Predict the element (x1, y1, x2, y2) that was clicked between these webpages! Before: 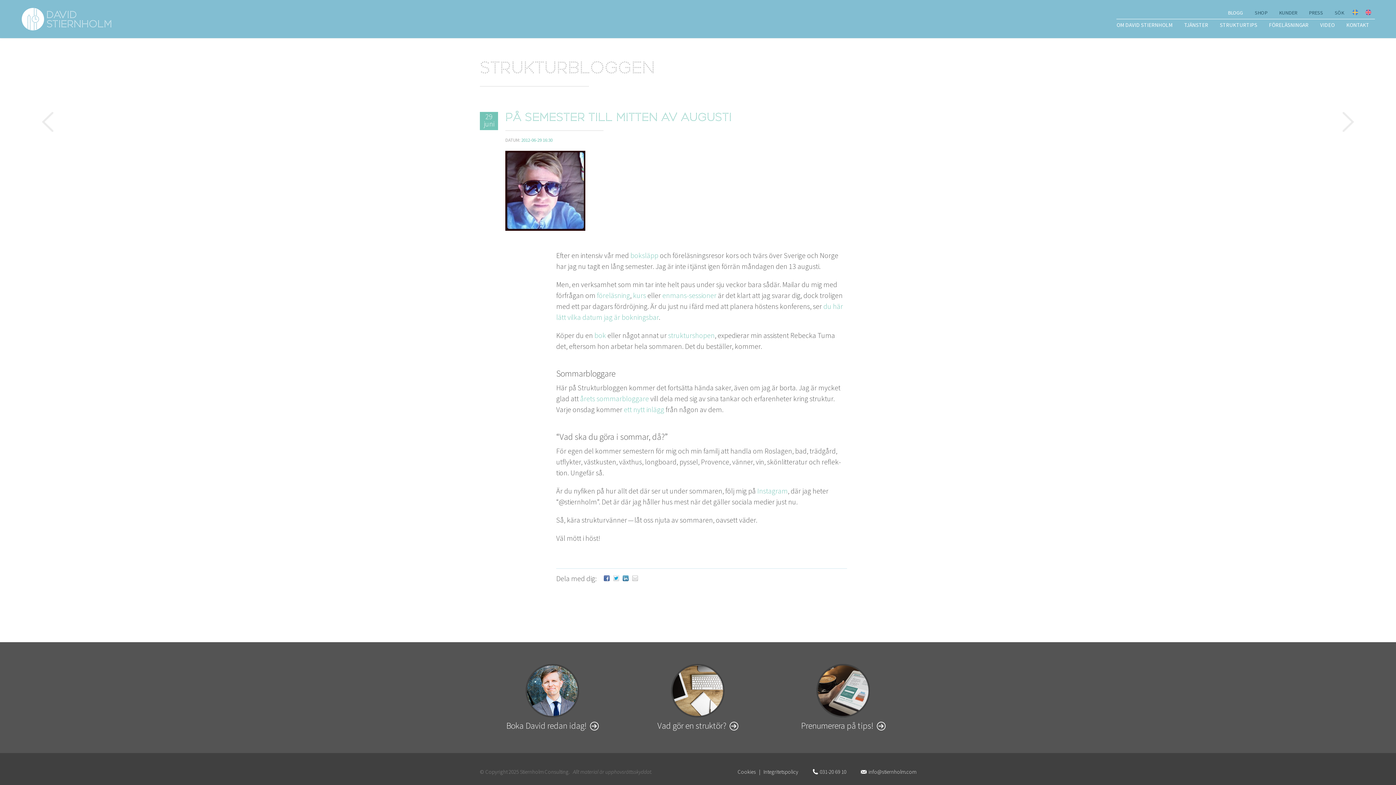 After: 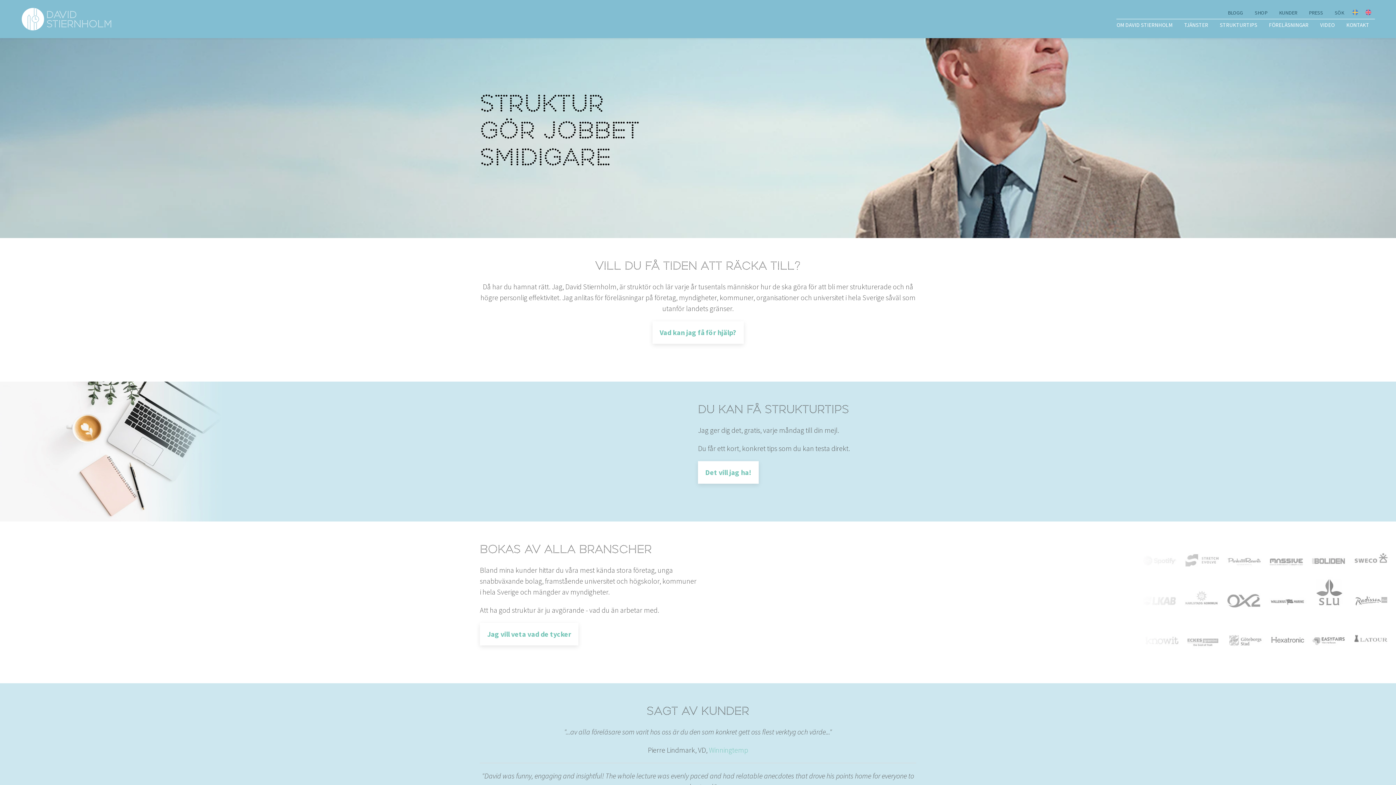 Action: bbox: (20, 7, 111, 32)